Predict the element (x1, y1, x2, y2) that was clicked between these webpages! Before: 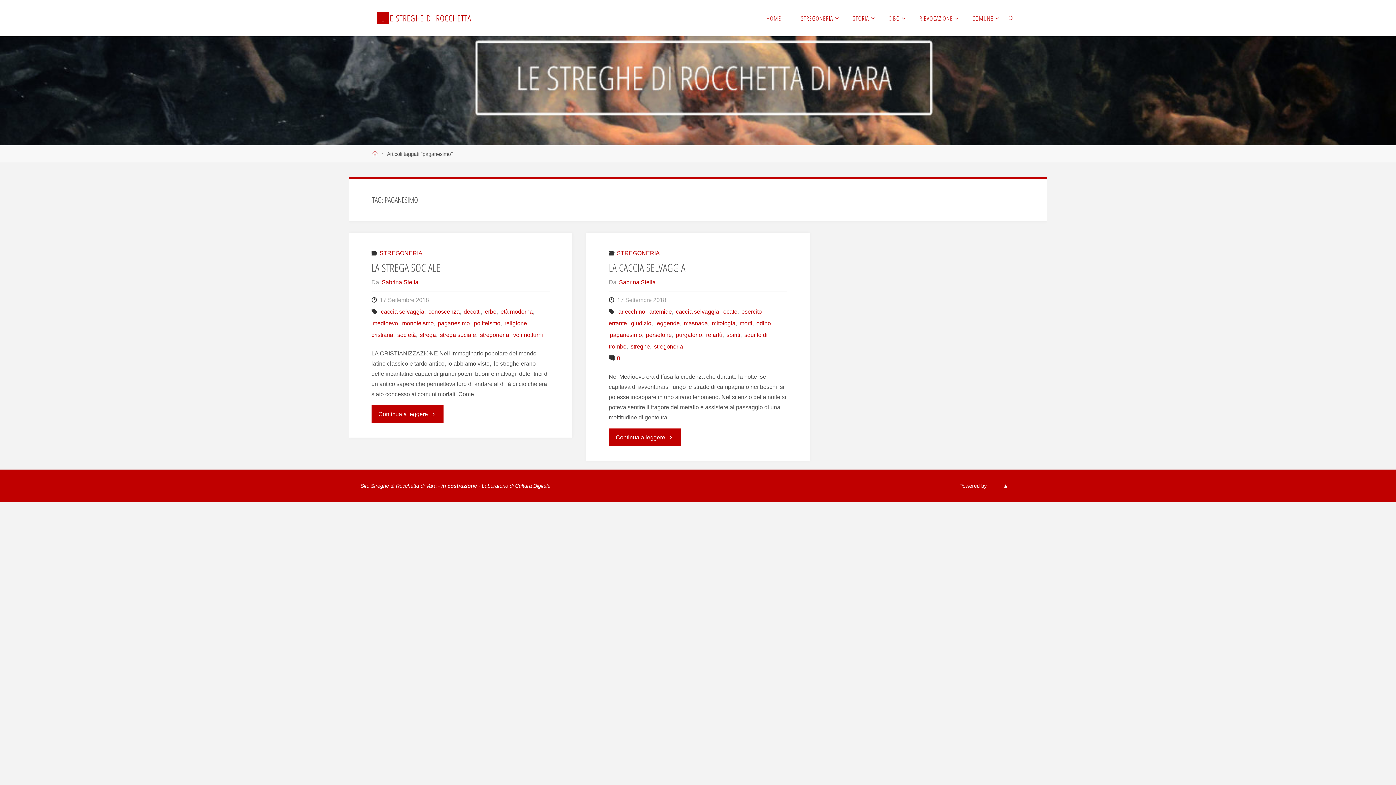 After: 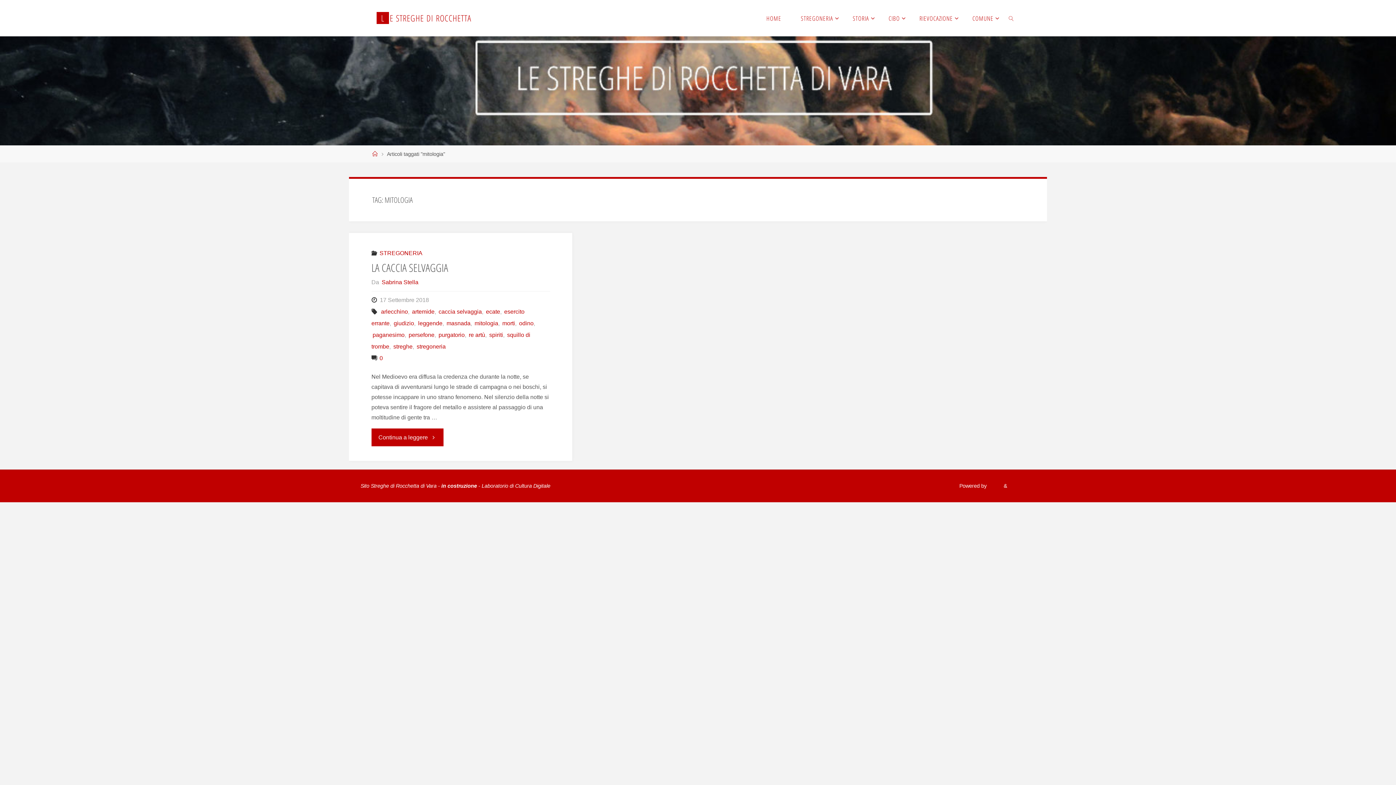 Action: bbox: (710, 320, 735, 326) label: mitologia